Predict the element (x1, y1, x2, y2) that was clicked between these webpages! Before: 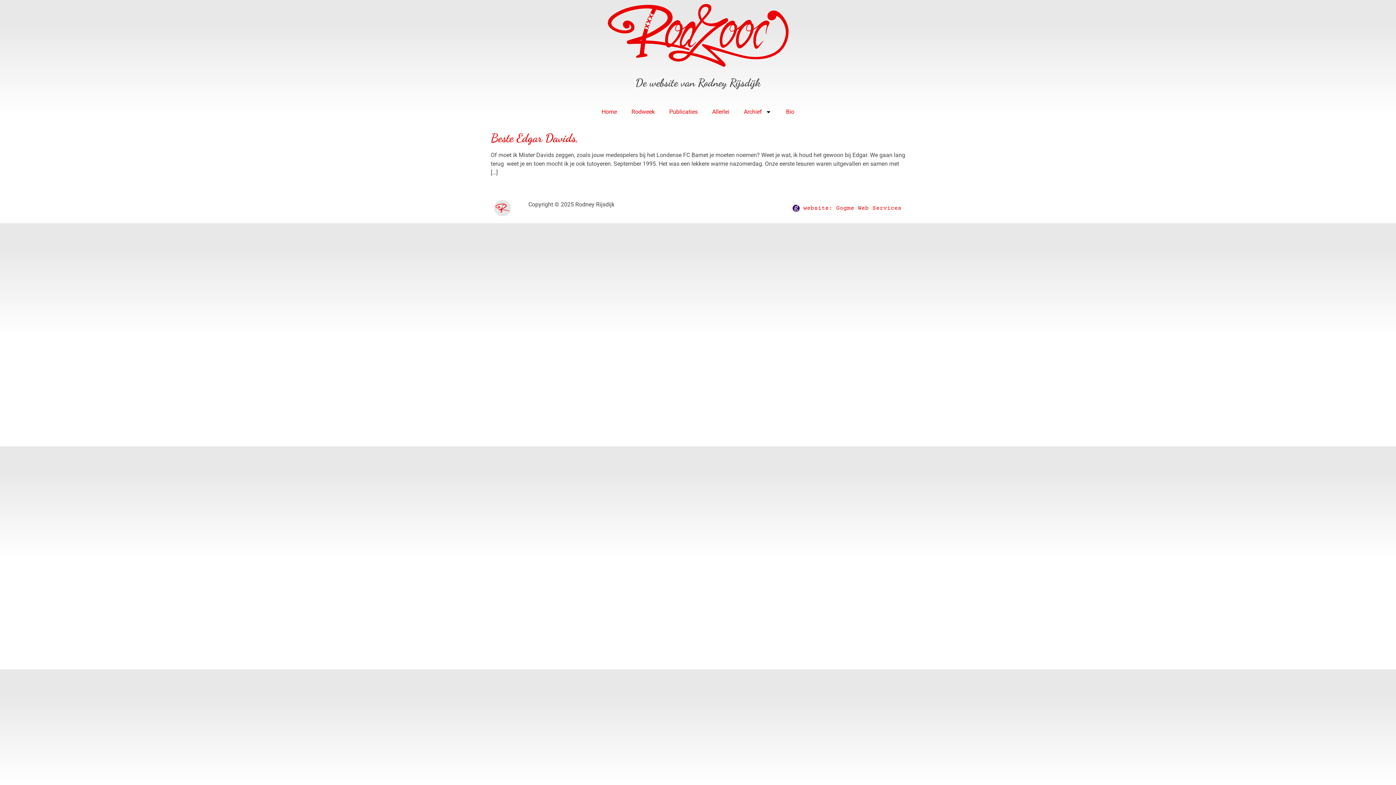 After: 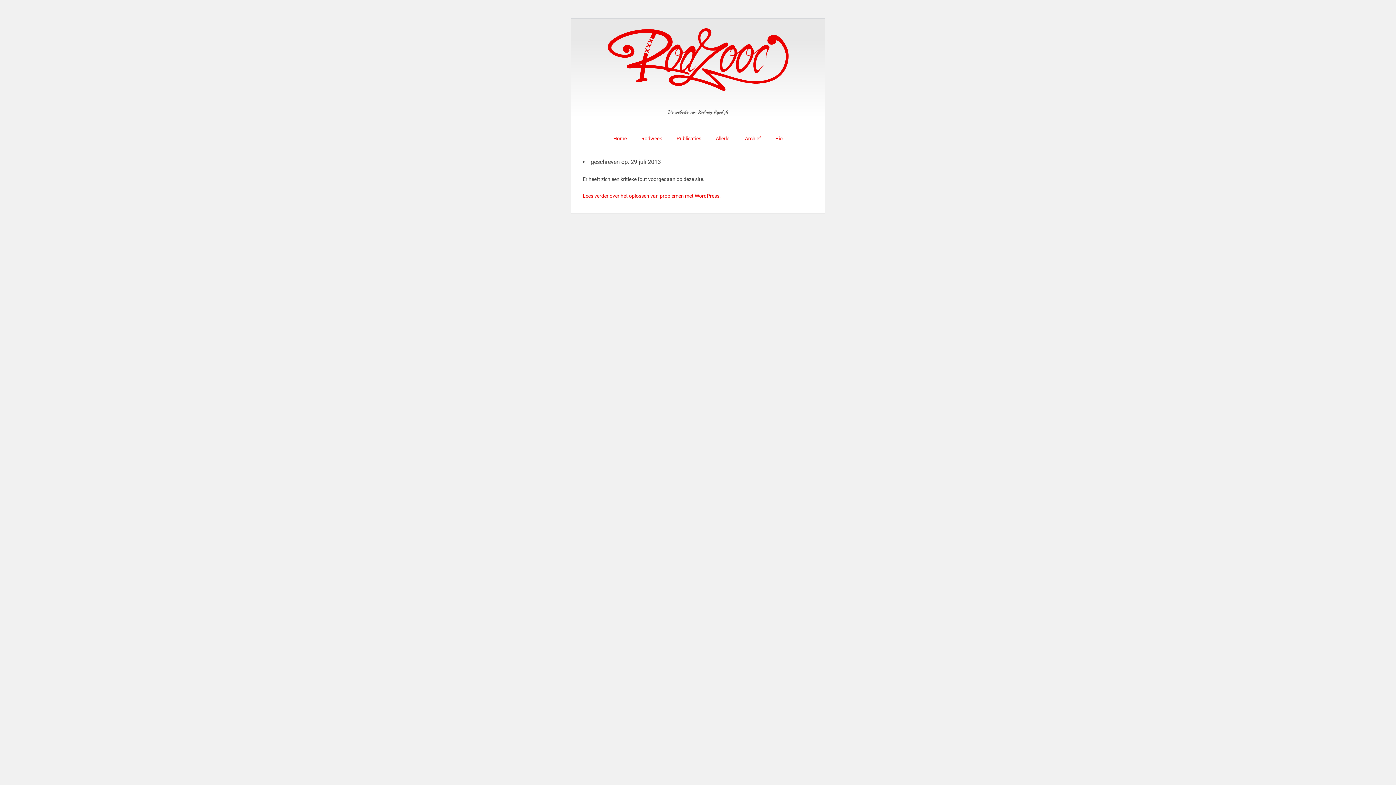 Action: bbox: (490, 131, 578, 144) label: Beste Edgar Davids,